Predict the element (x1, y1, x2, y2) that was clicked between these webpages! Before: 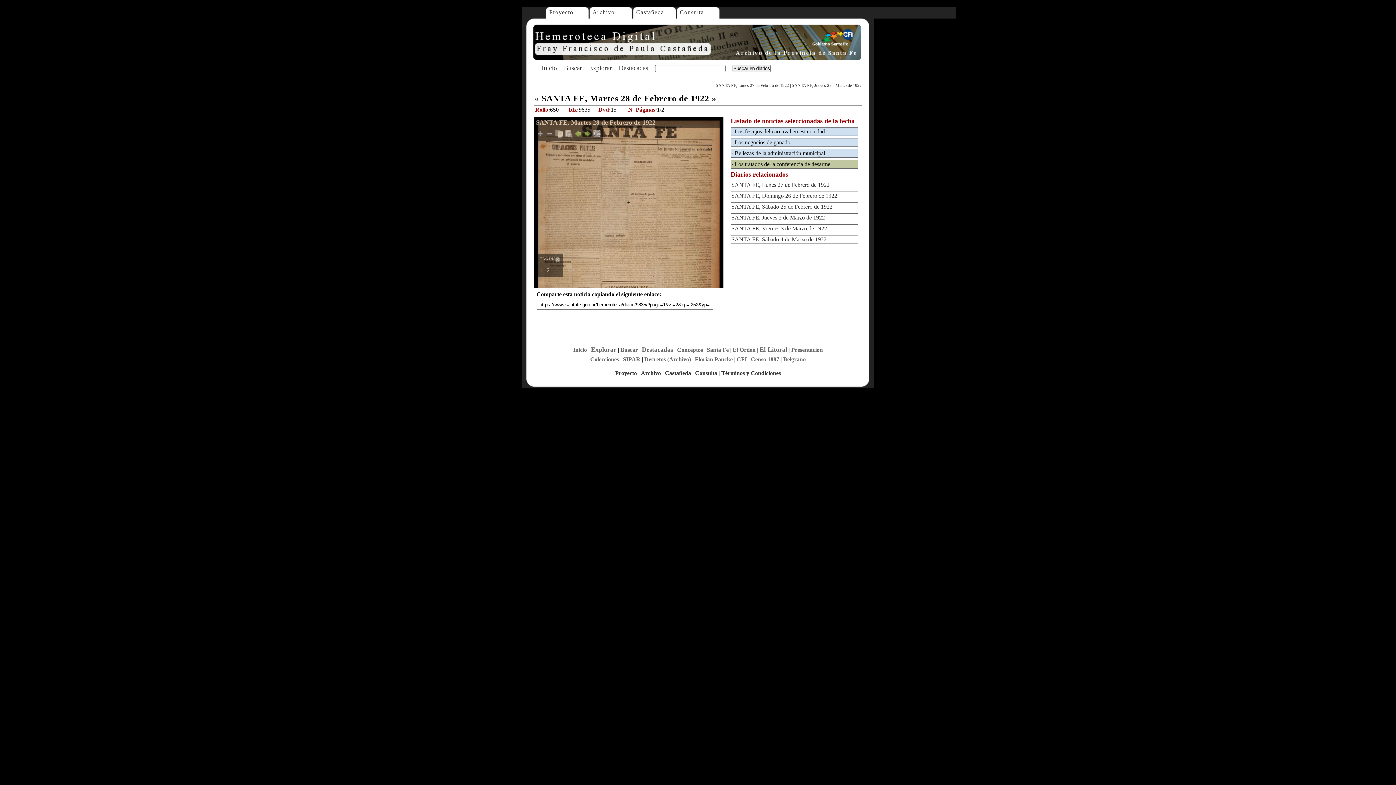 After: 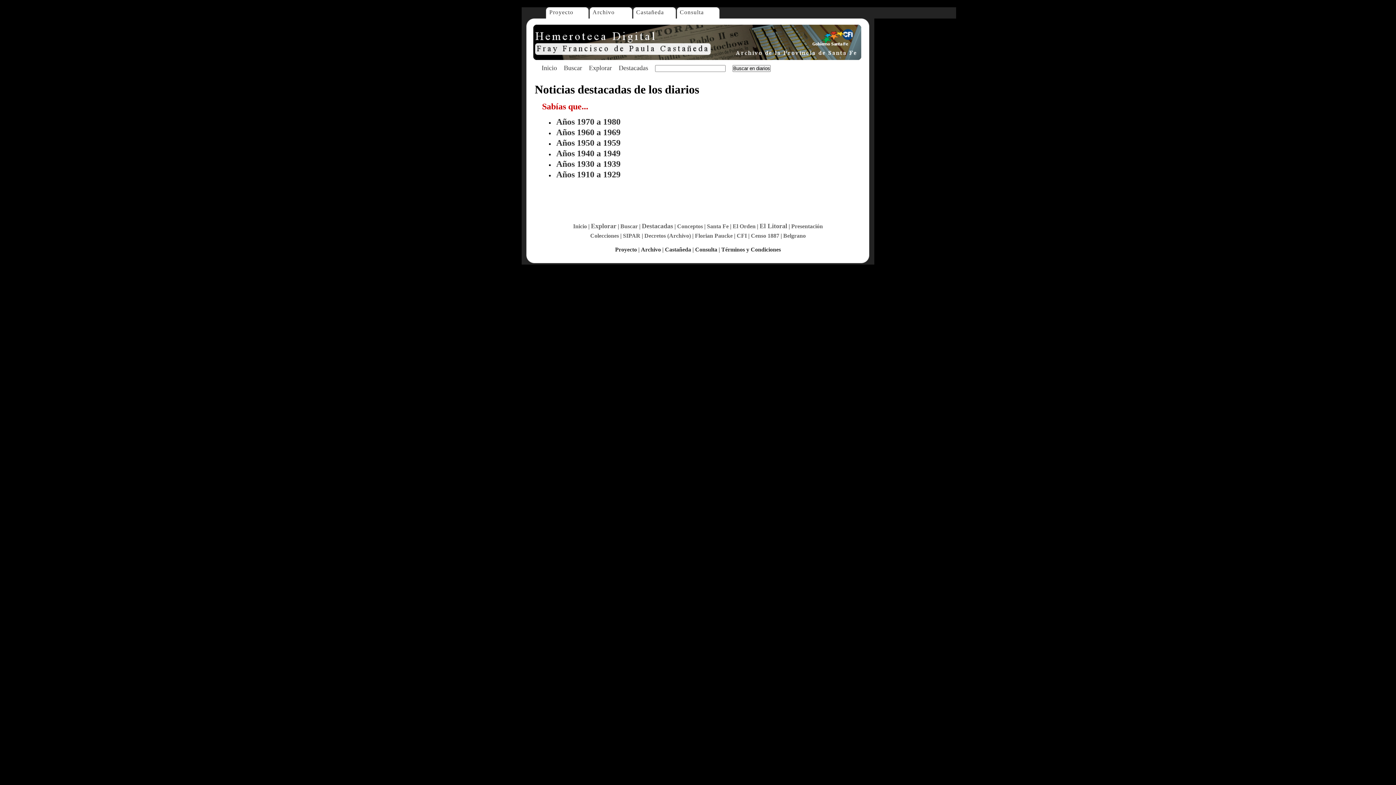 Action: bbox: (618, 64, 648, 71) label: Destacadas